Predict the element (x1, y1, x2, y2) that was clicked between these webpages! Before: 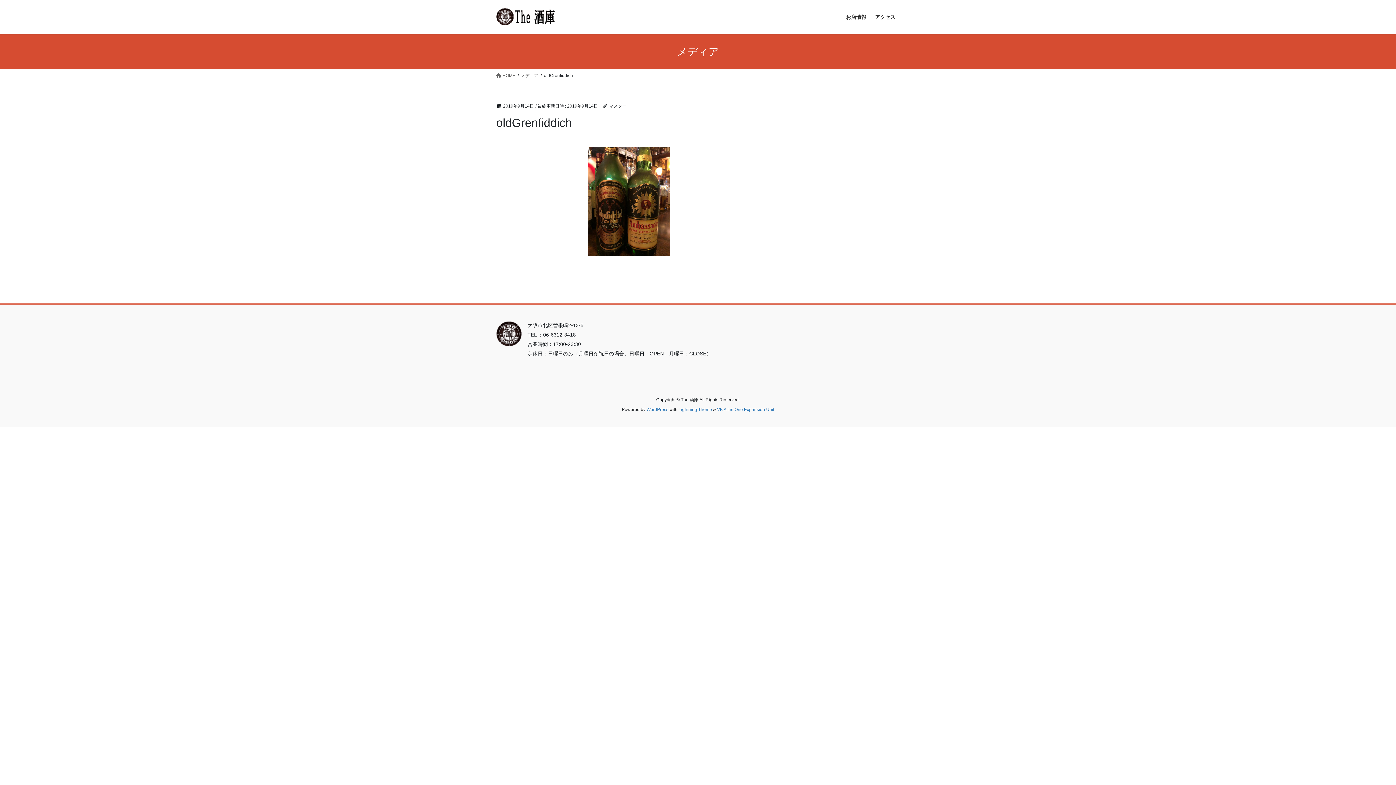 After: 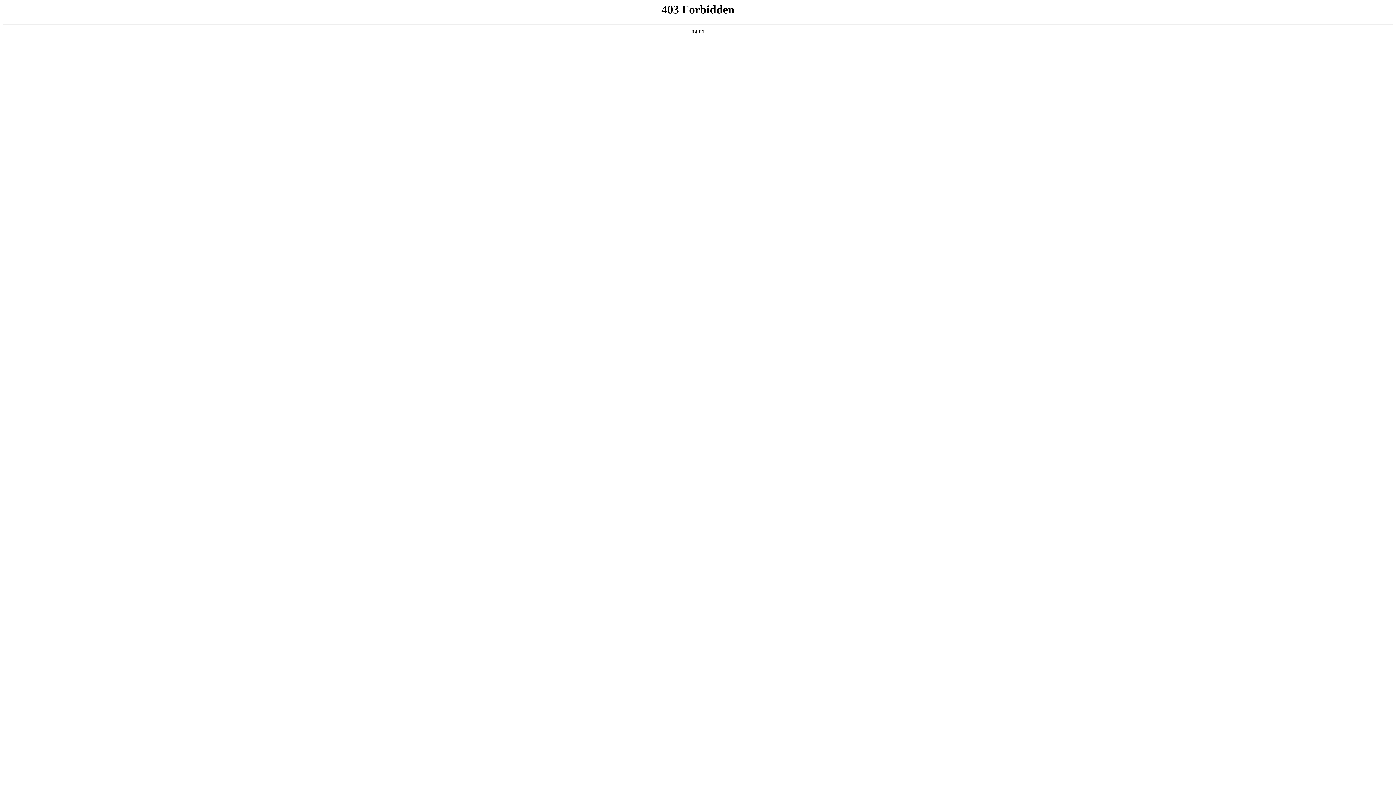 Action: bbox: (646, 407, 668, 412) label: WordPress